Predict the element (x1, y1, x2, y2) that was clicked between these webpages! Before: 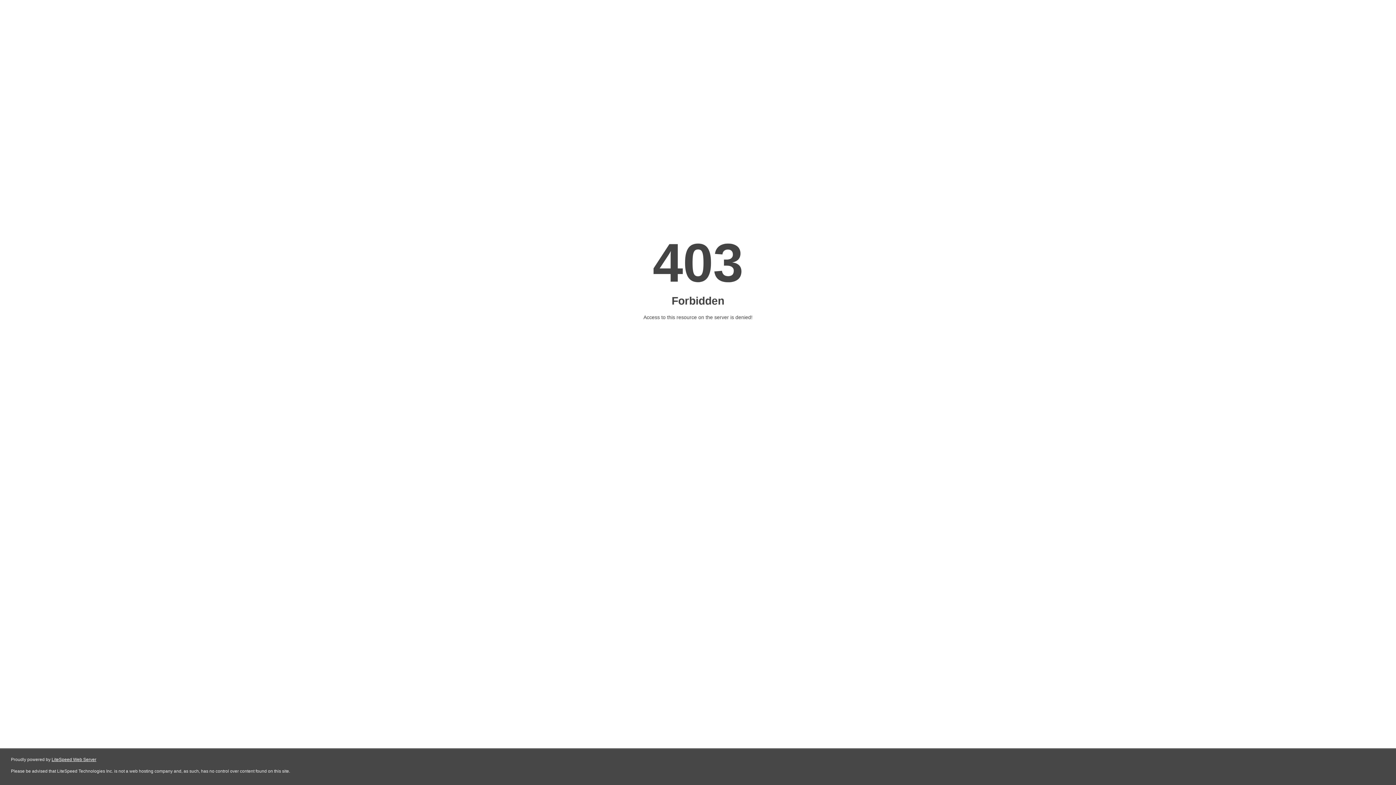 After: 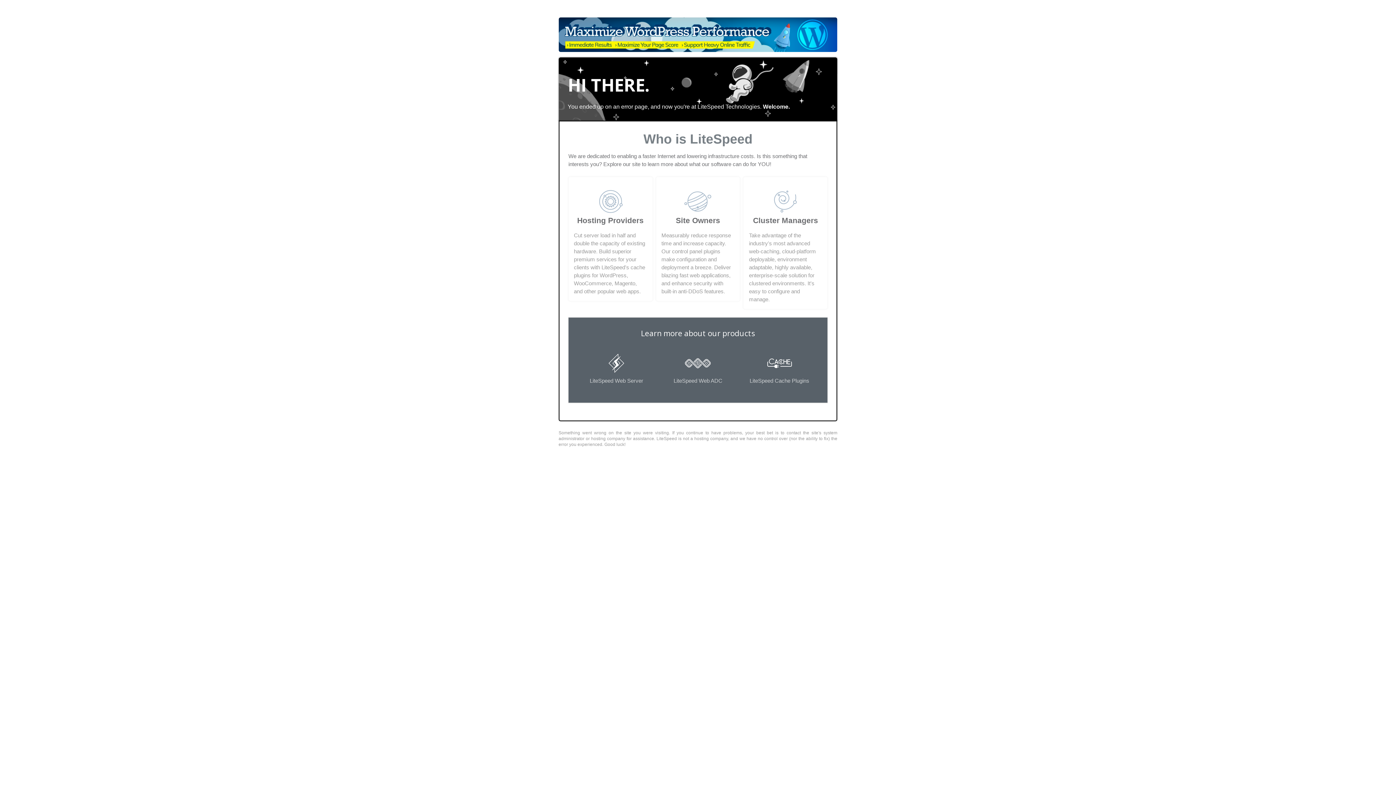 Action: bbox: (51, 757, 96, 762) label: LiteSpeed Web Server